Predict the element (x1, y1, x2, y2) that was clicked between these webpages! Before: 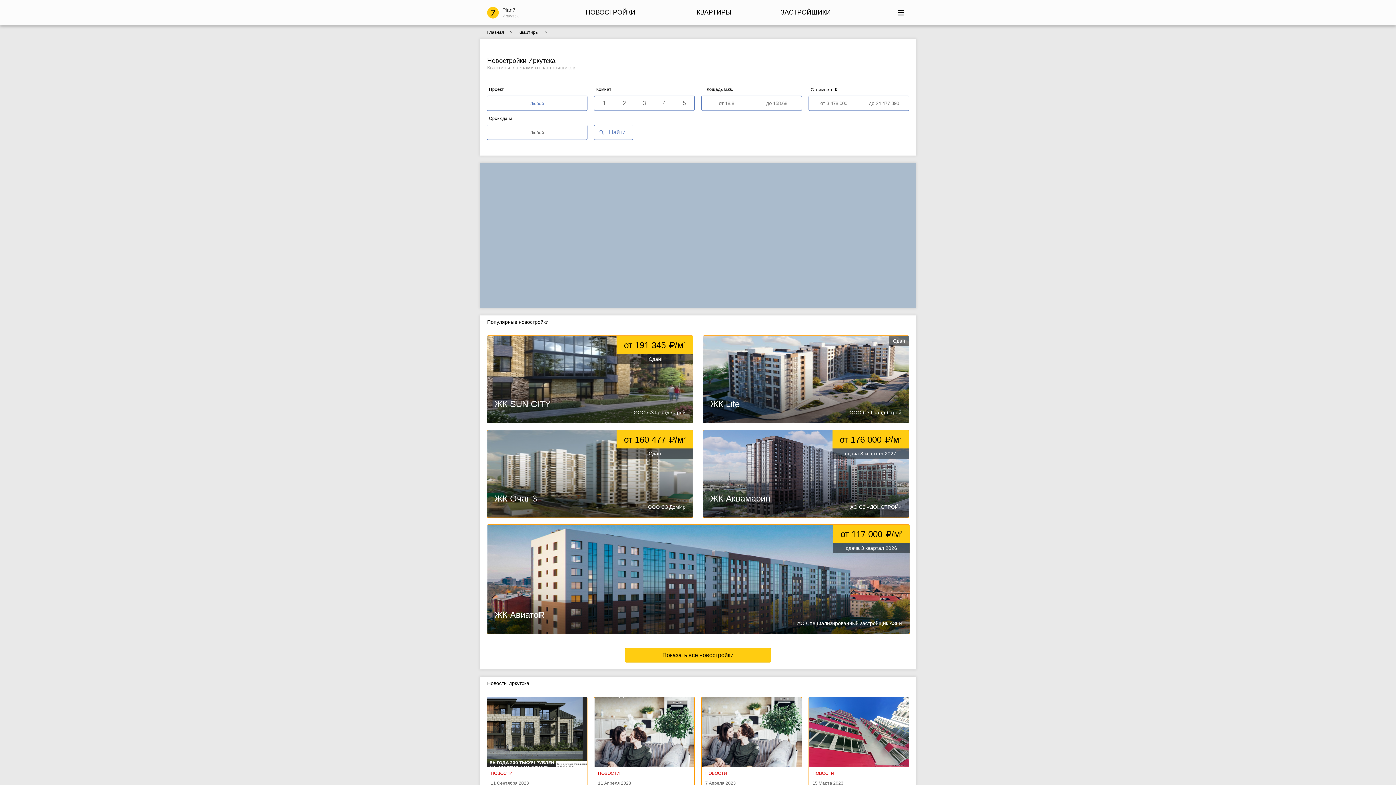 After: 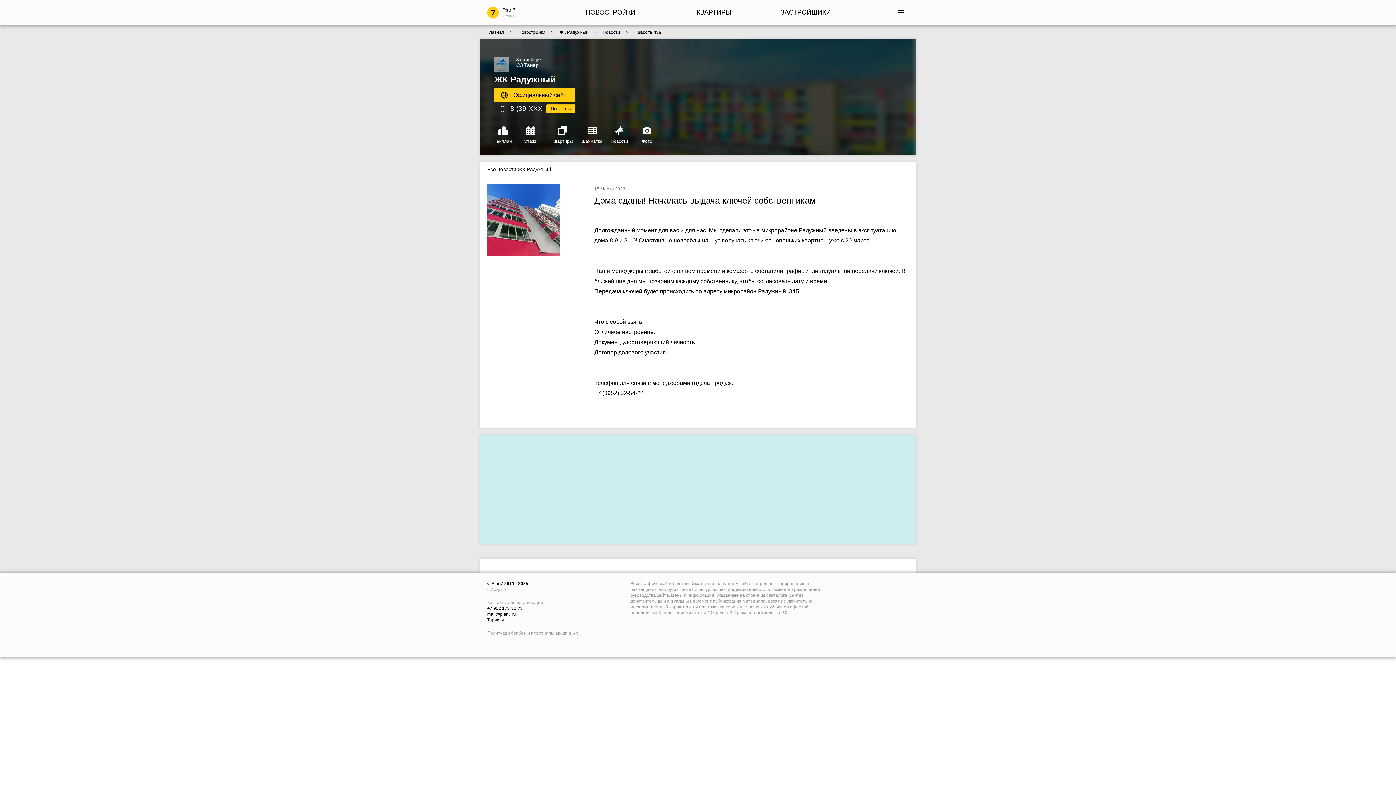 Action: label: НОВОСТИ
15 Марта 2023
Дома сданы! Началась выдача ключей собственникам.
ЖК Радужный
СЗ Танар bbox: (809, 697, 909, 830)